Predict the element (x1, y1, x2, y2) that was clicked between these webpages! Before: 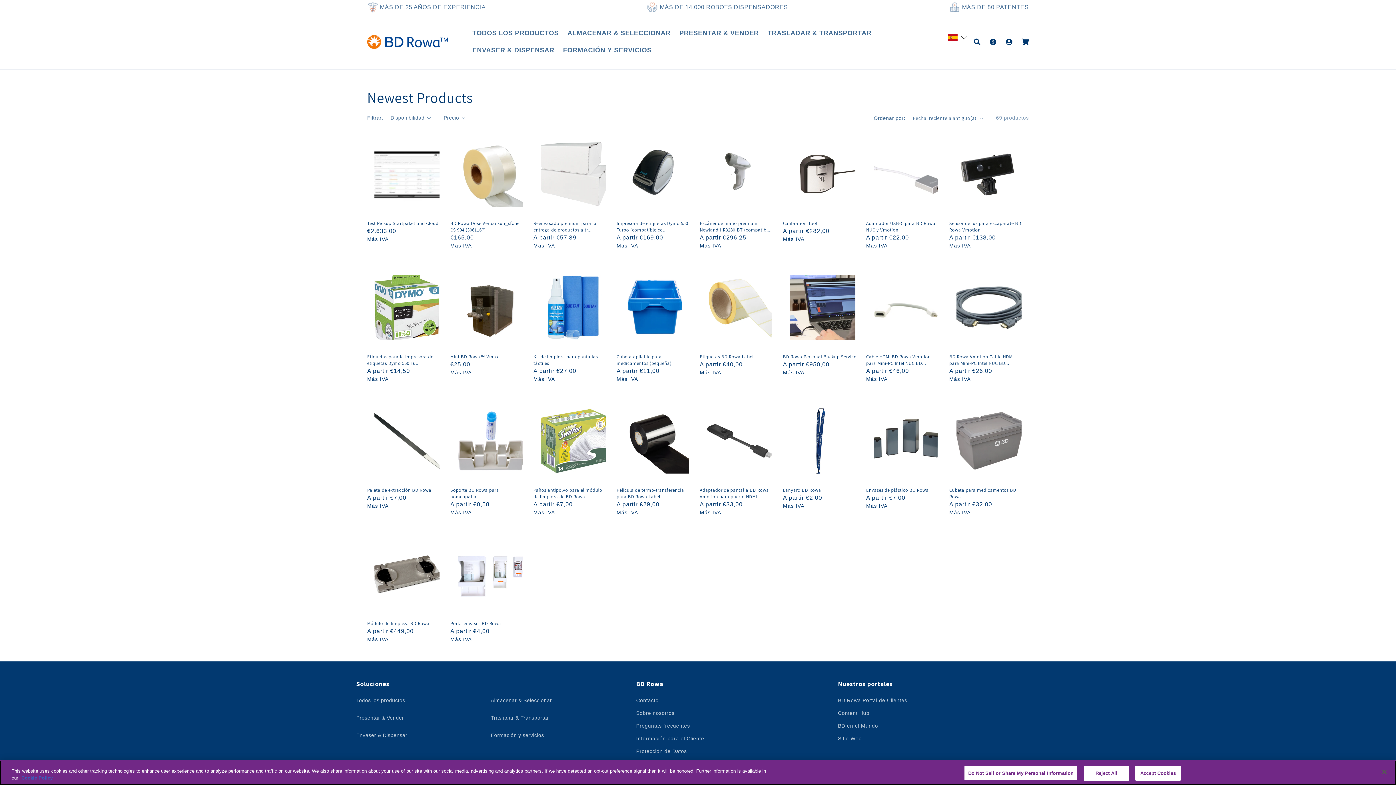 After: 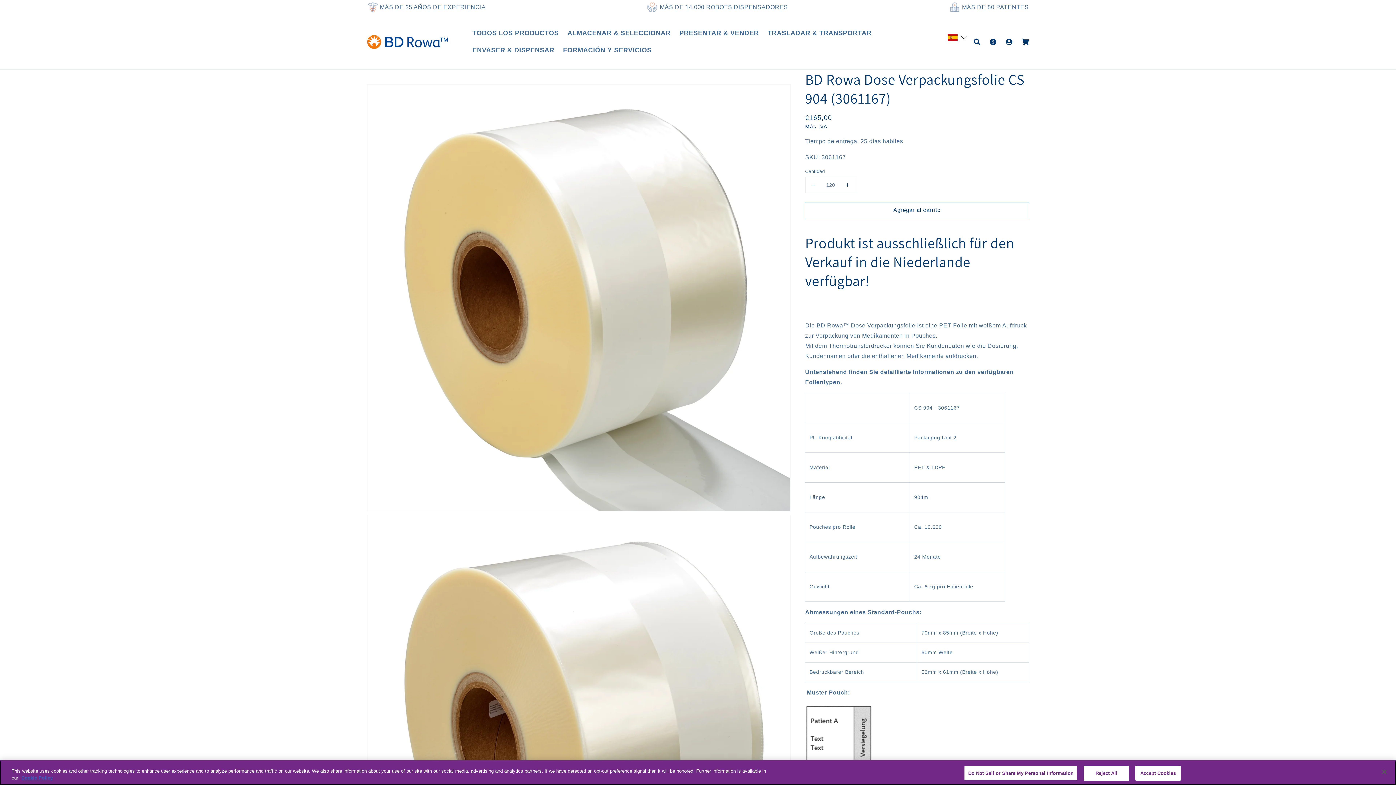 Action: label: BD Rowa Dose Verpackungsfolie CS 904 (3061167) bbox: (450, 220, 525, 233)